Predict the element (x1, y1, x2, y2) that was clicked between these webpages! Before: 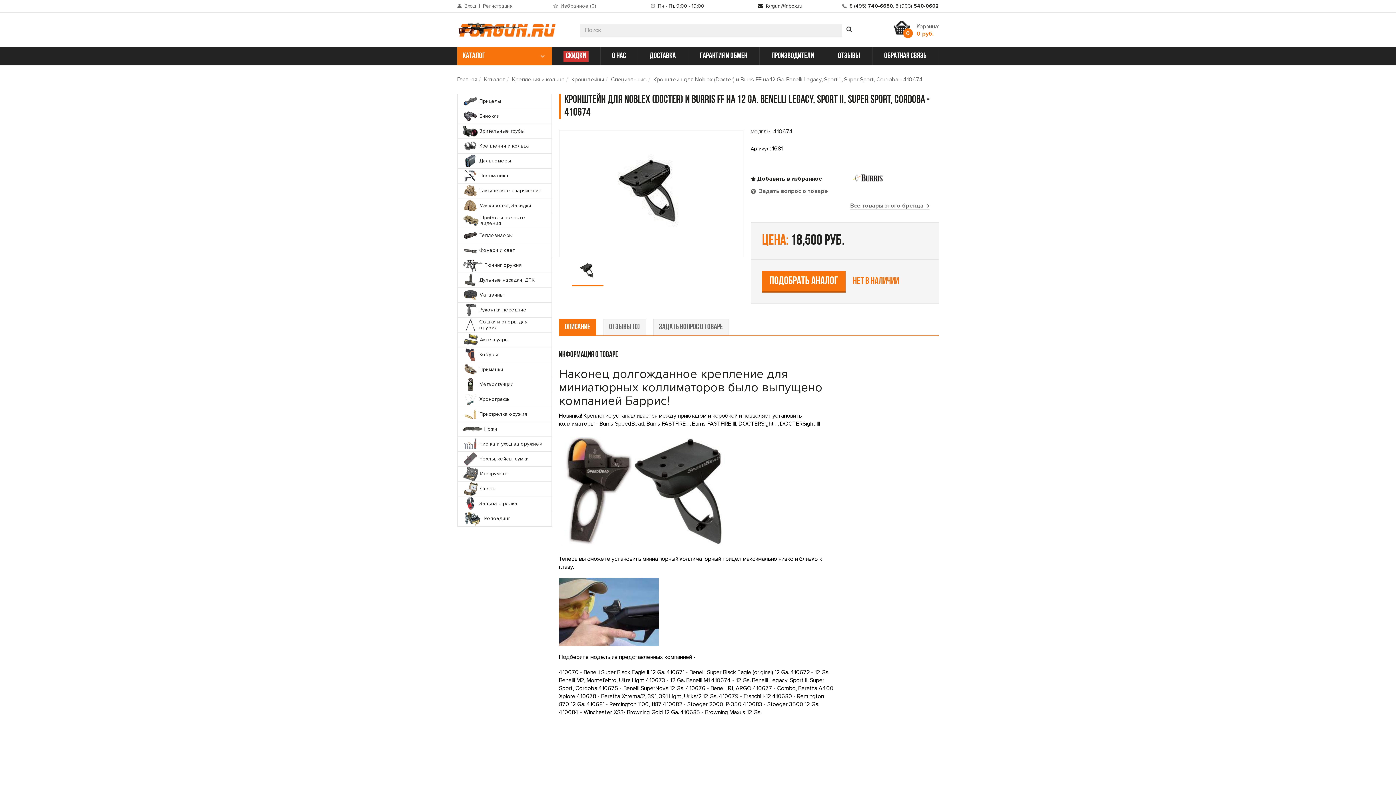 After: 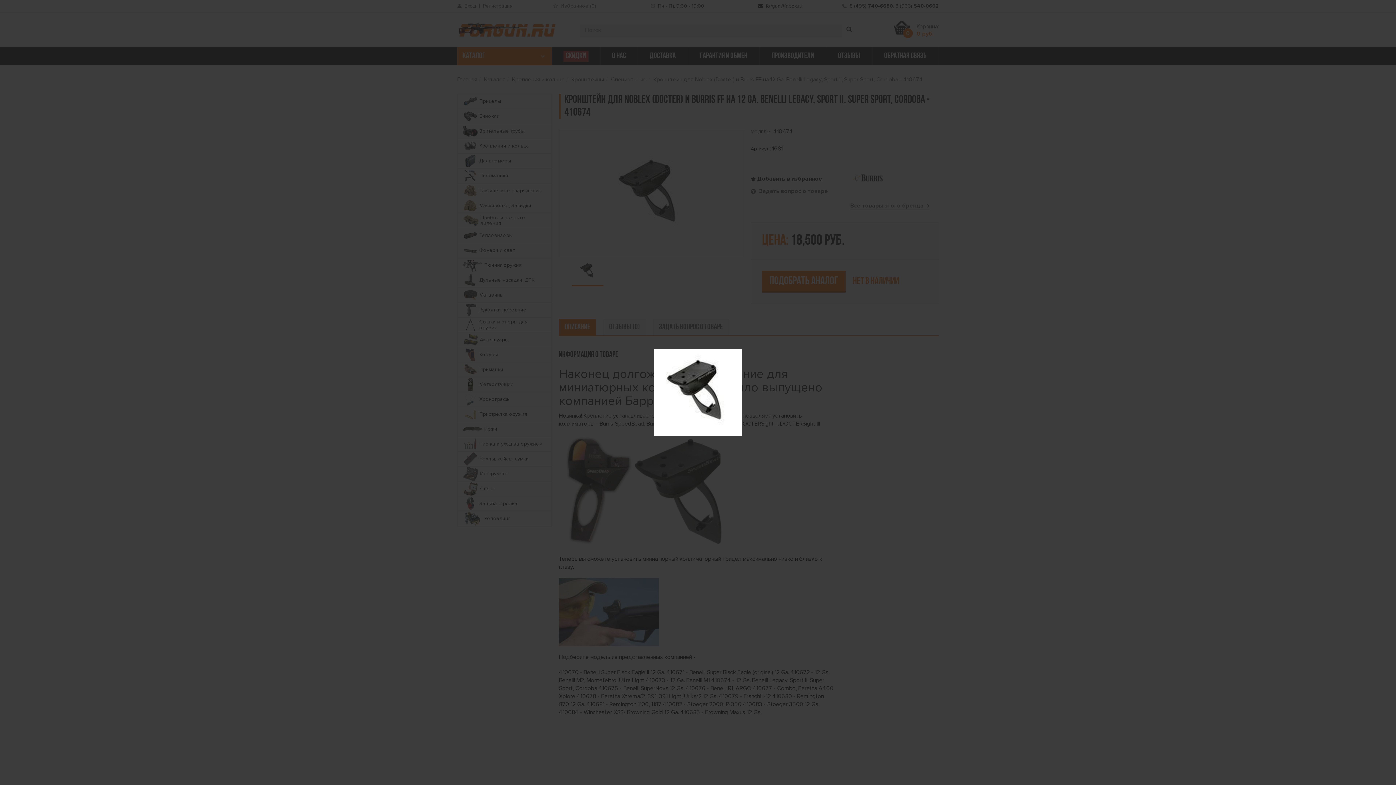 Action: bbox: (583, 146, 719, 241)